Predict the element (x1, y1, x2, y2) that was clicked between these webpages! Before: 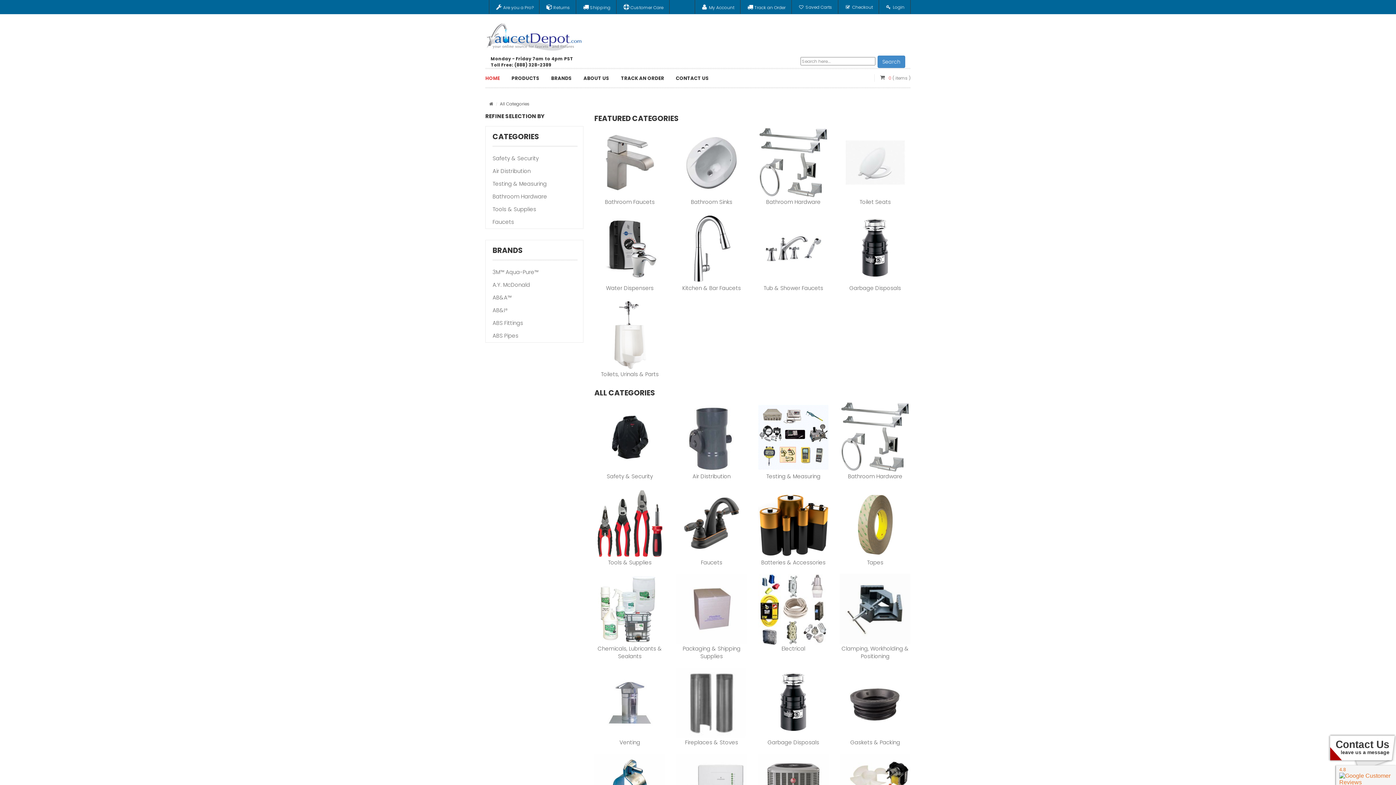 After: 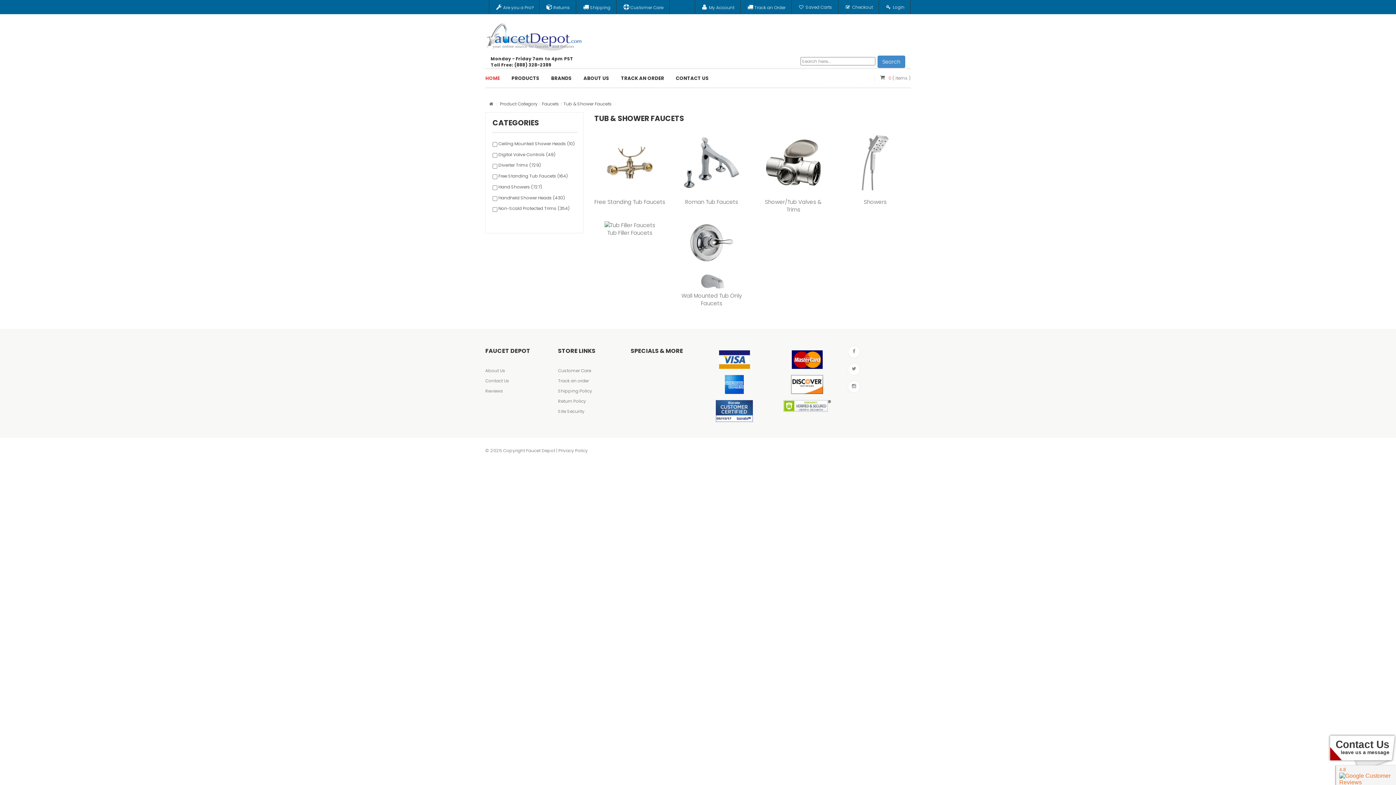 Action: label: Tub & Shower Faucets bbox: (763, 284, 823, 292)